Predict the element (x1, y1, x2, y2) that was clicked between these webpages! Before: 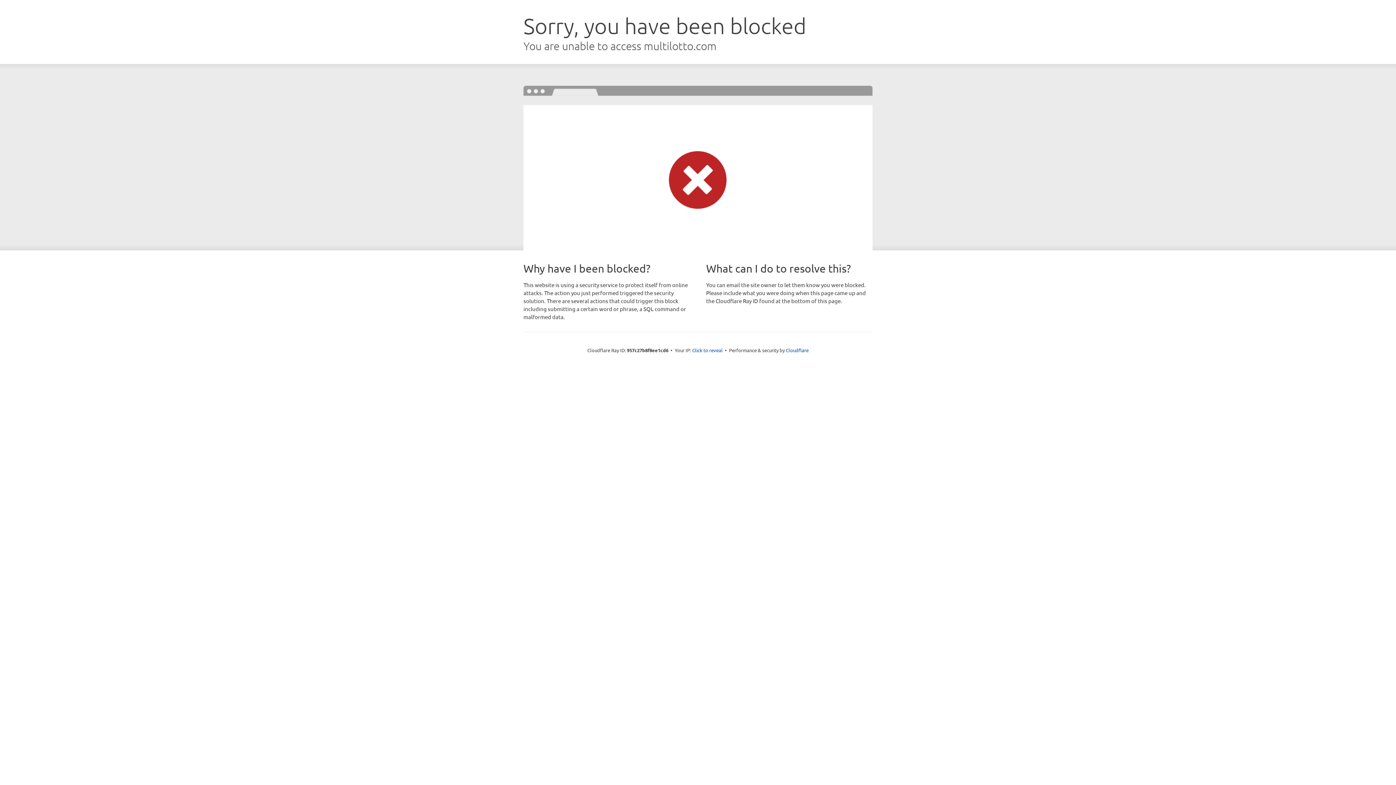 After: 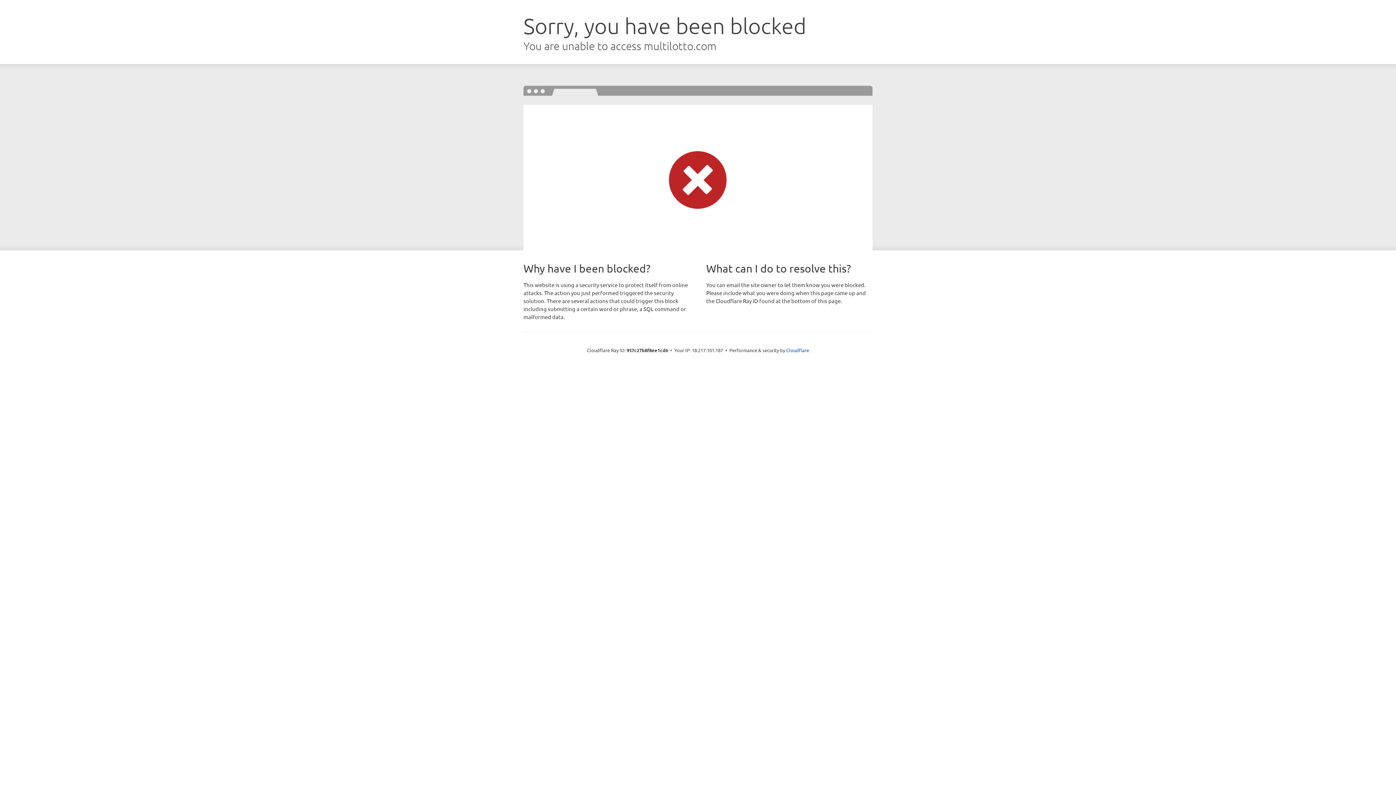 Action: label: Click to reveal bbox: (692, 346, 722, 353)